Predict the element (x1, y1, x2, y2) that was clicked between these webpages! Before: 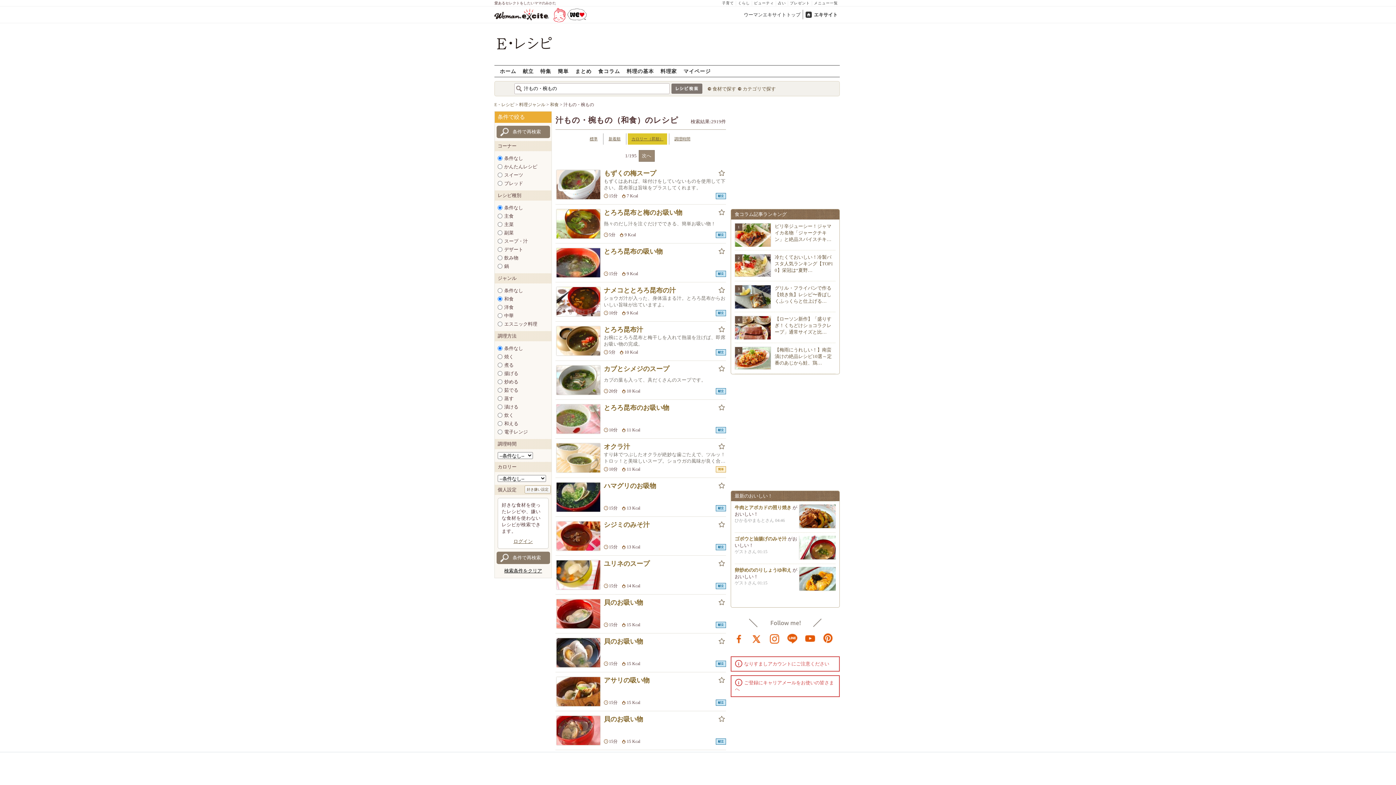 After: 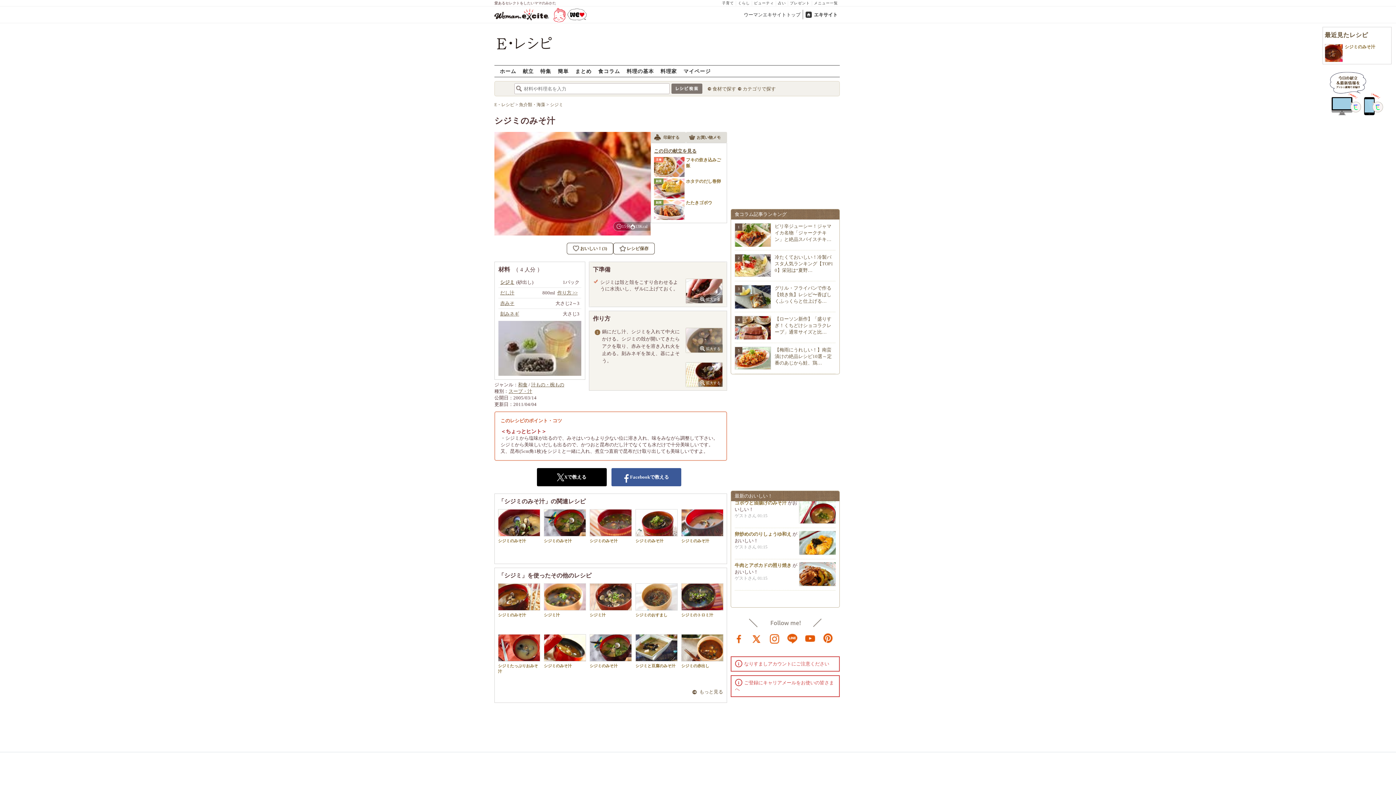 Action: label: シジミのみそ汁 bbox: (604, 520, 649, 529)